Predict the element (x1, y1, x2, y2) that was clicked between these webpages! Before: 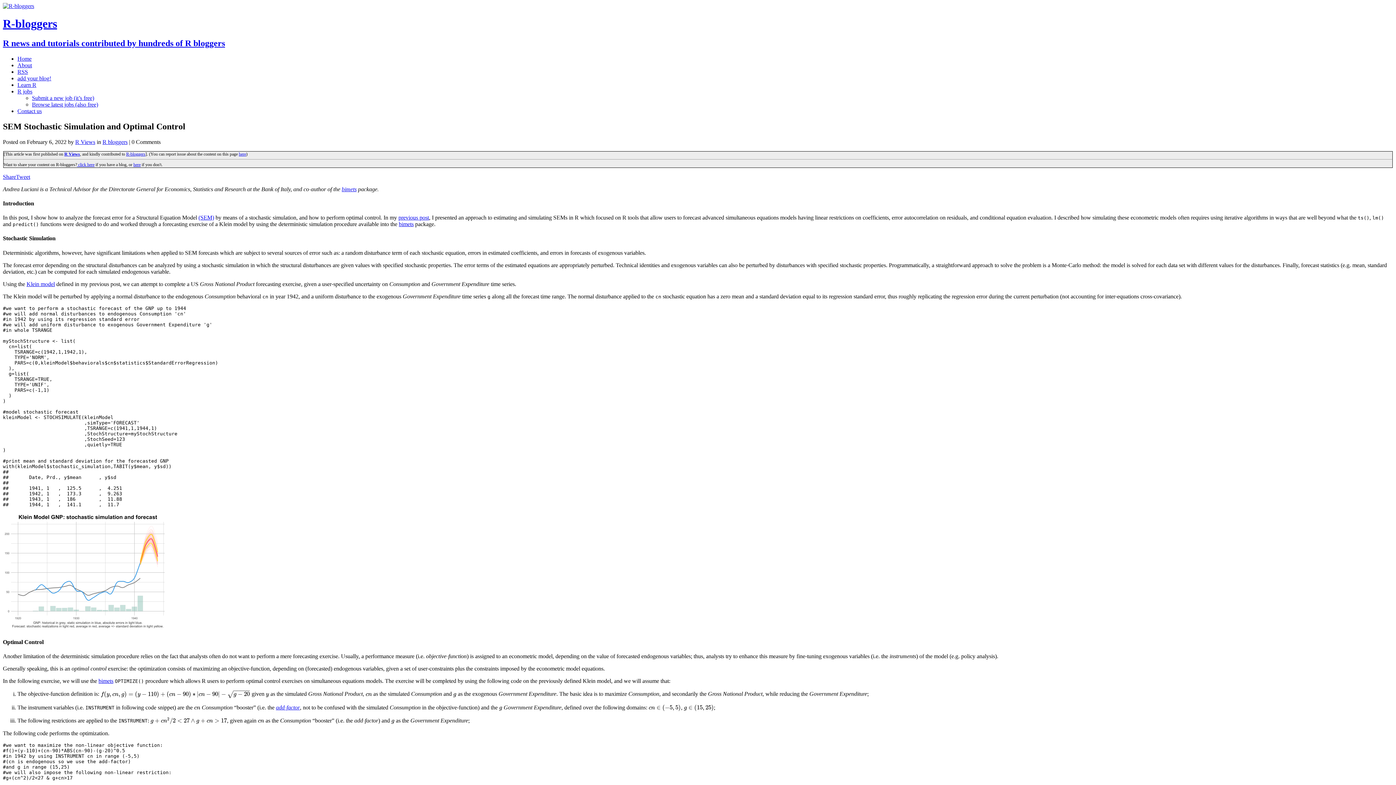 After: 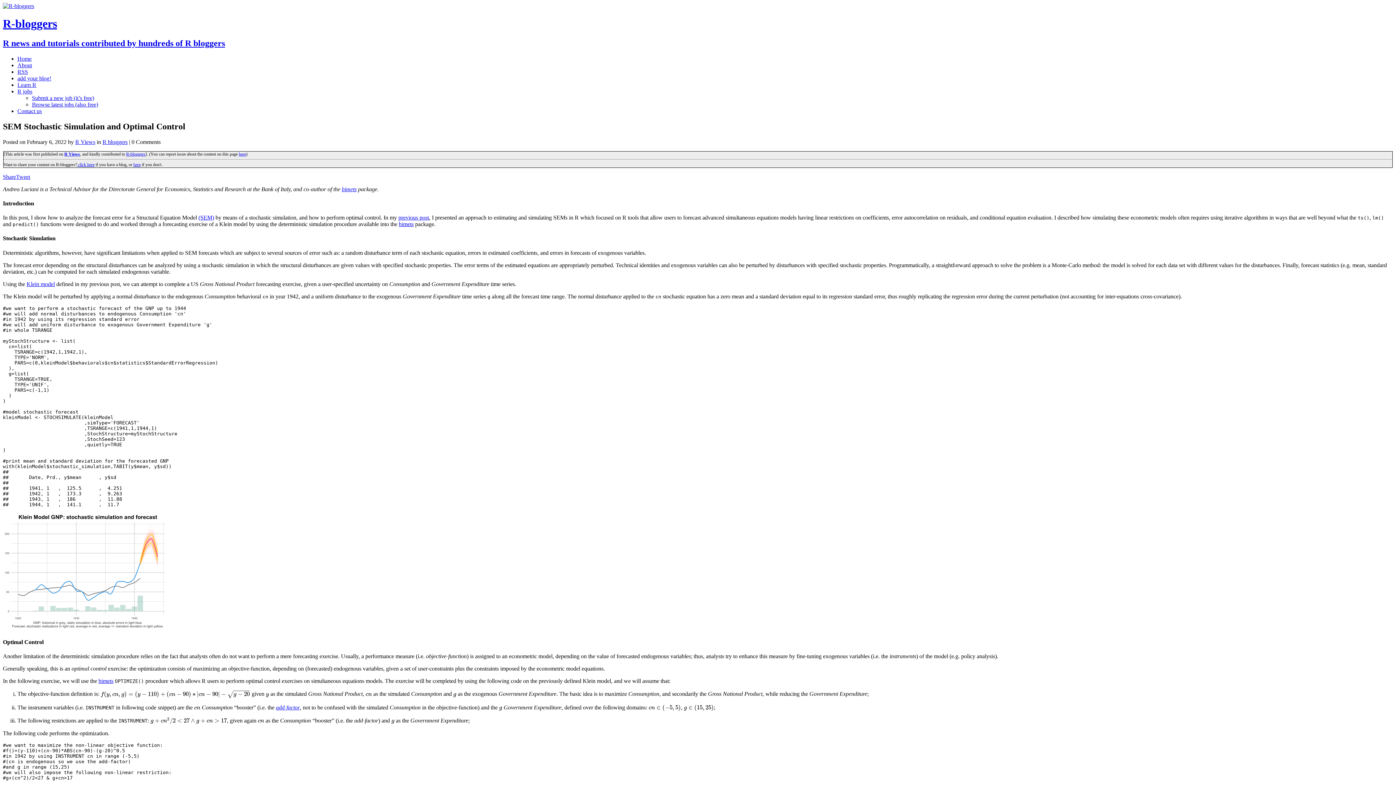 Action: bbox: (198, 214, 214, 220) label: (SEM)